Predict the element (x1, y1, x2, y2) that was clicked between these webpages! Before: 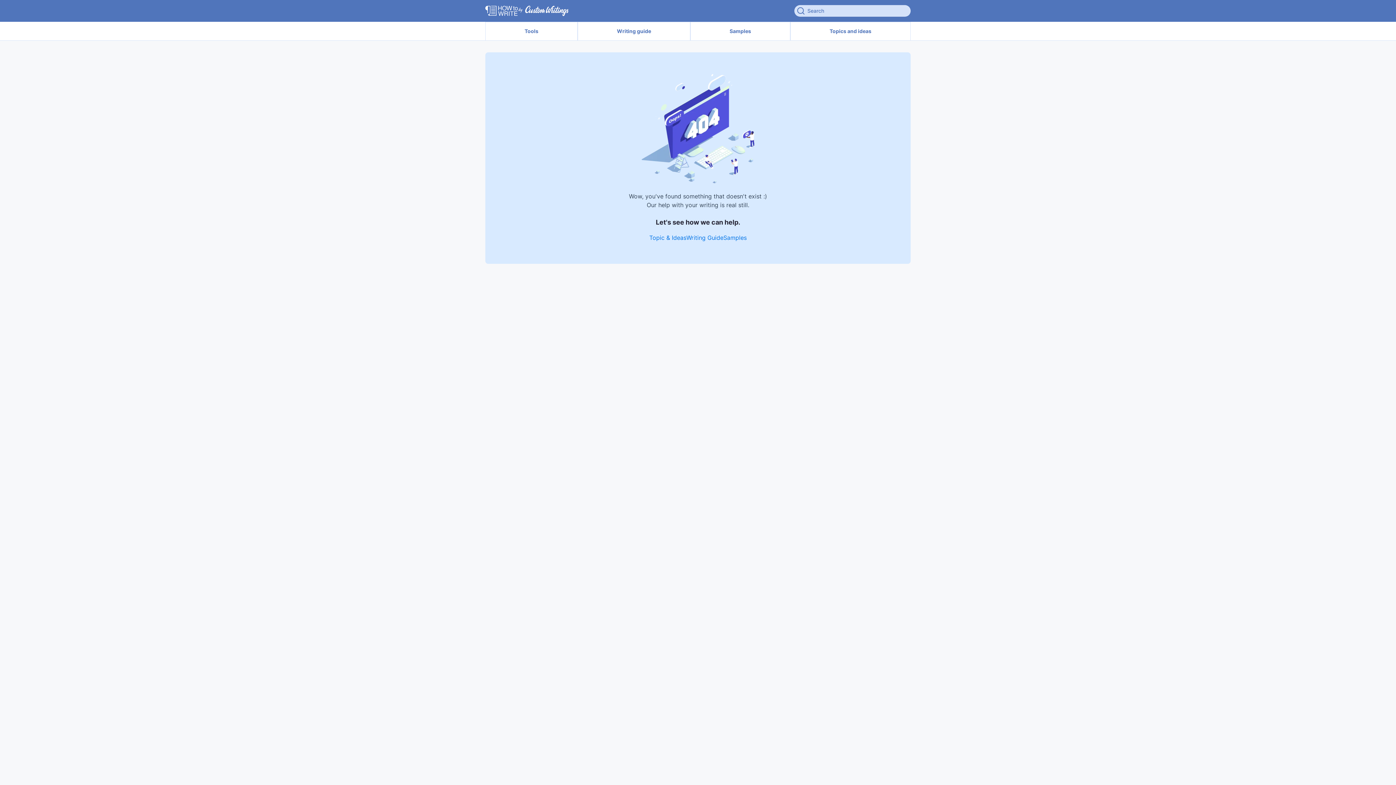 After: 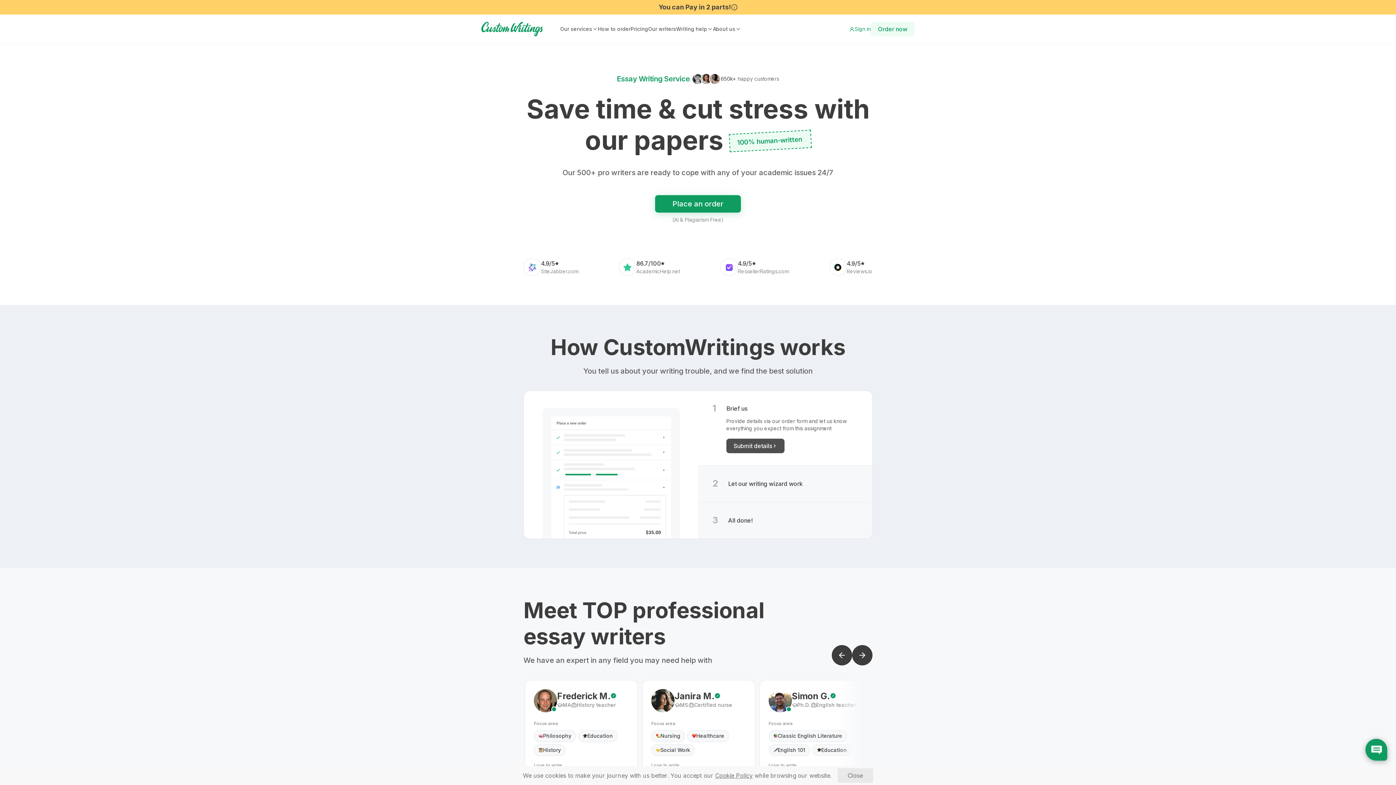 Action: bbox: (485, 5, 569, 16)